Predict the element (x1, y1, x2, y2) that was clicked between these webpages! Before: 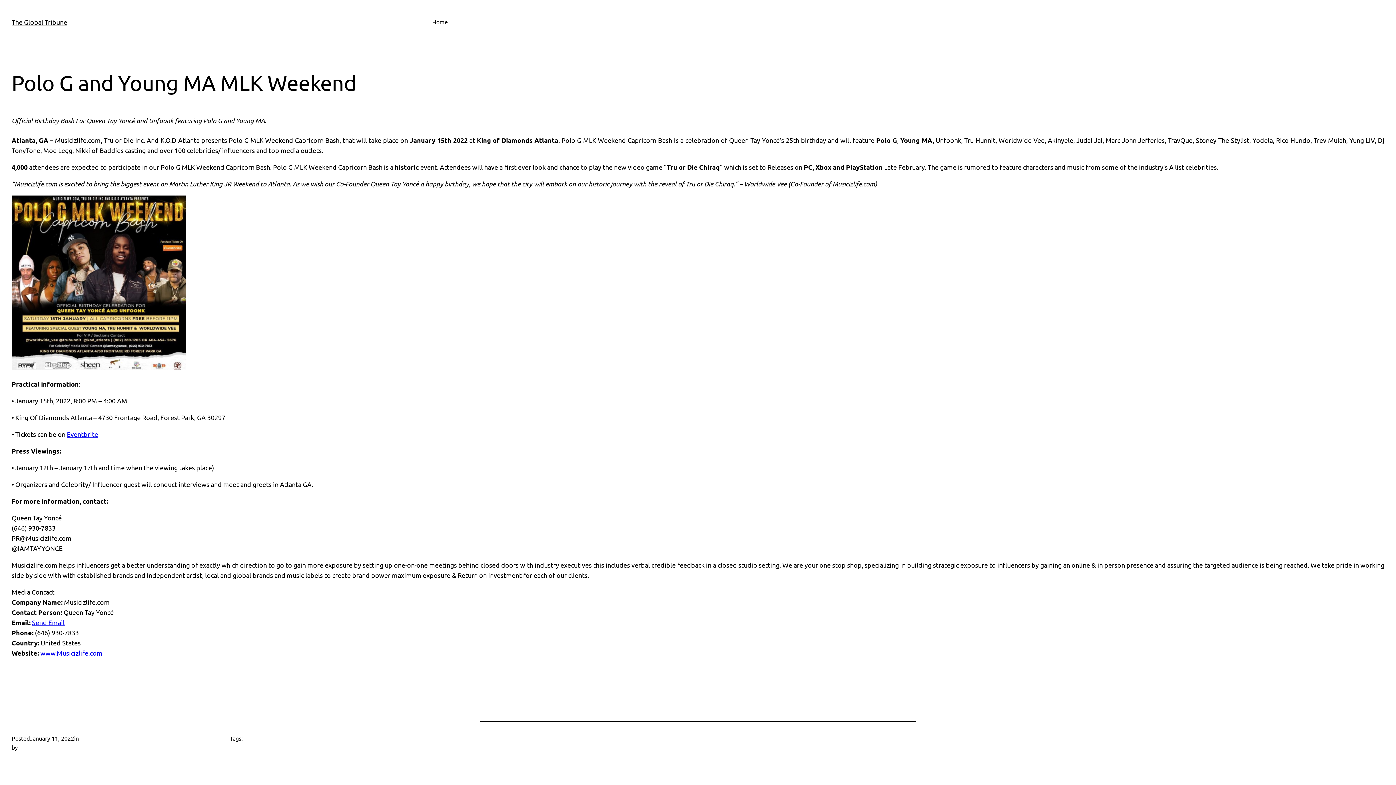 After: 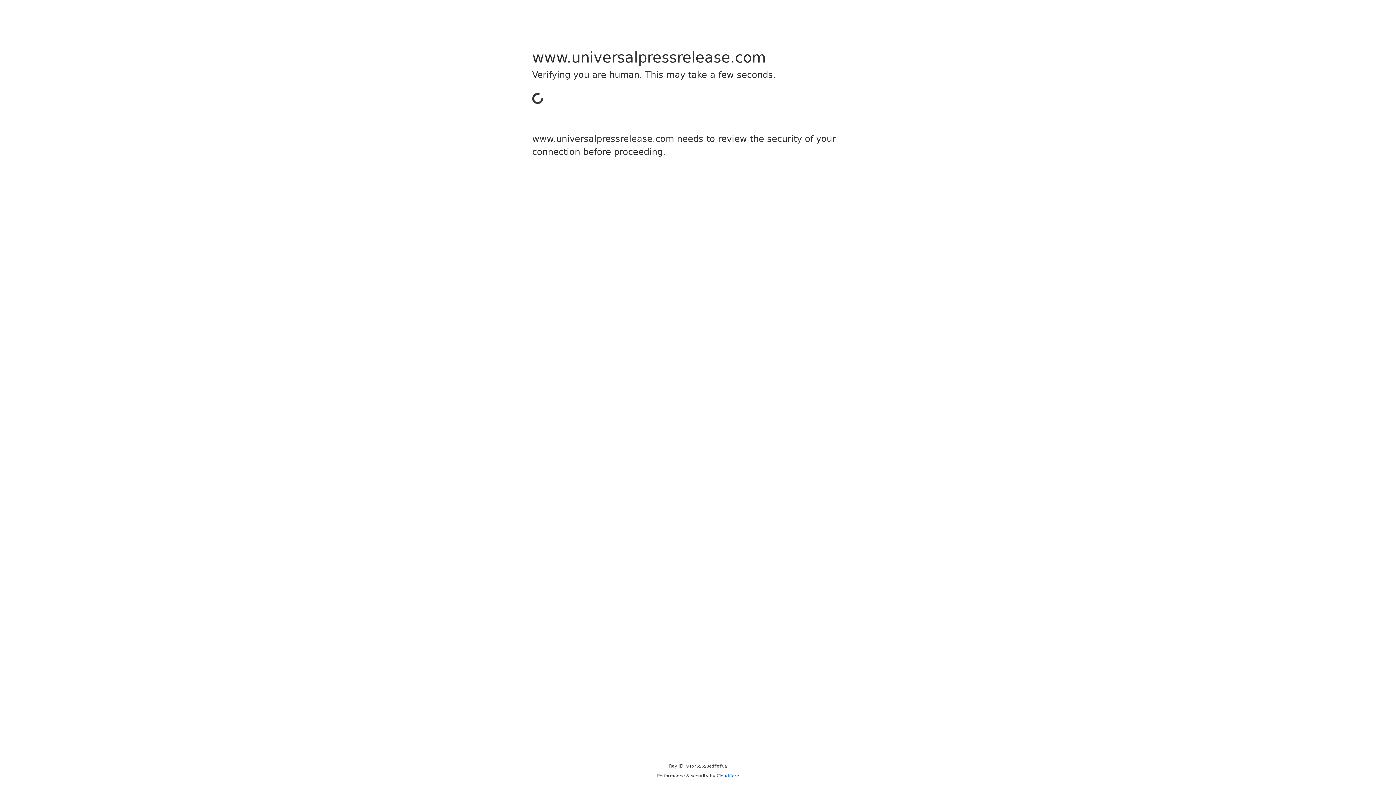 Action: bbox: (32, 618, 64, 626) label: Send Email